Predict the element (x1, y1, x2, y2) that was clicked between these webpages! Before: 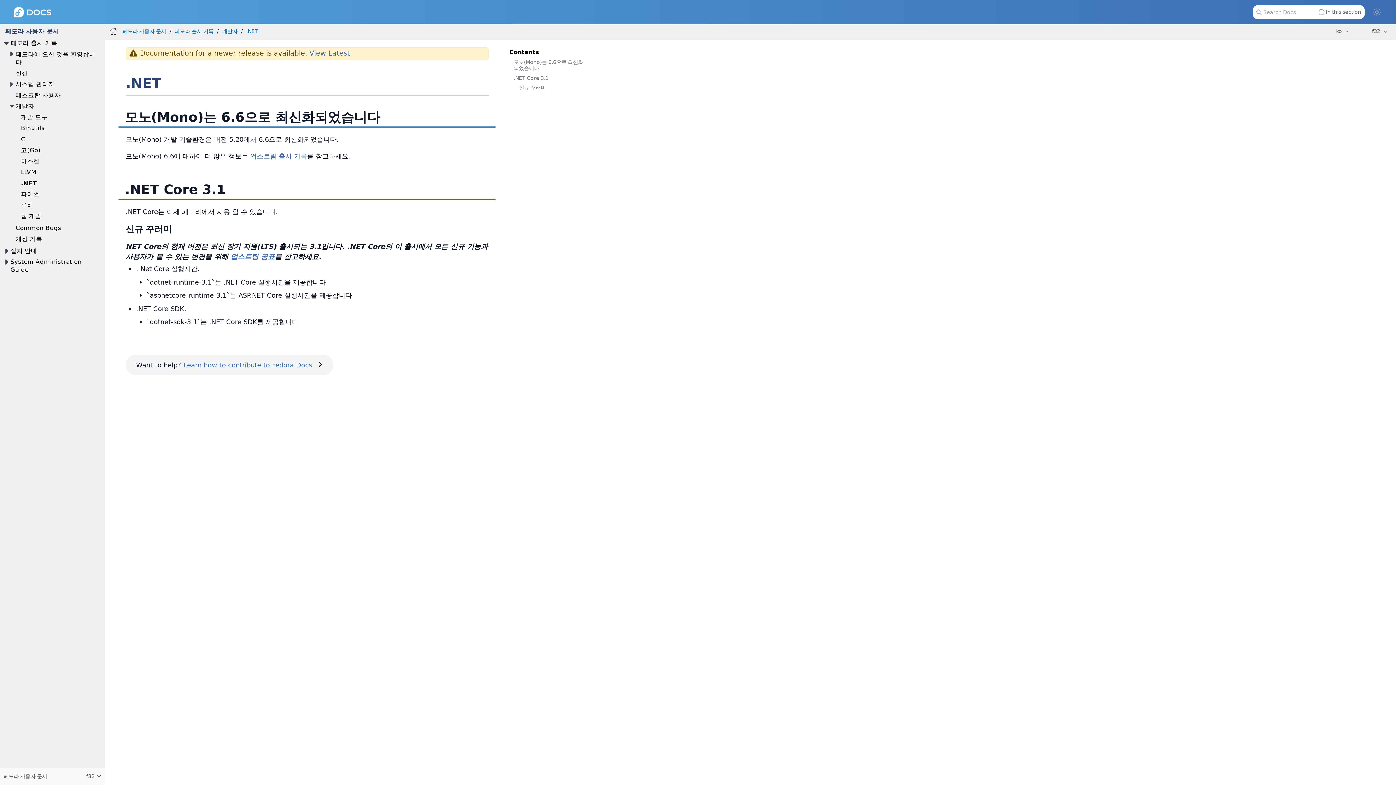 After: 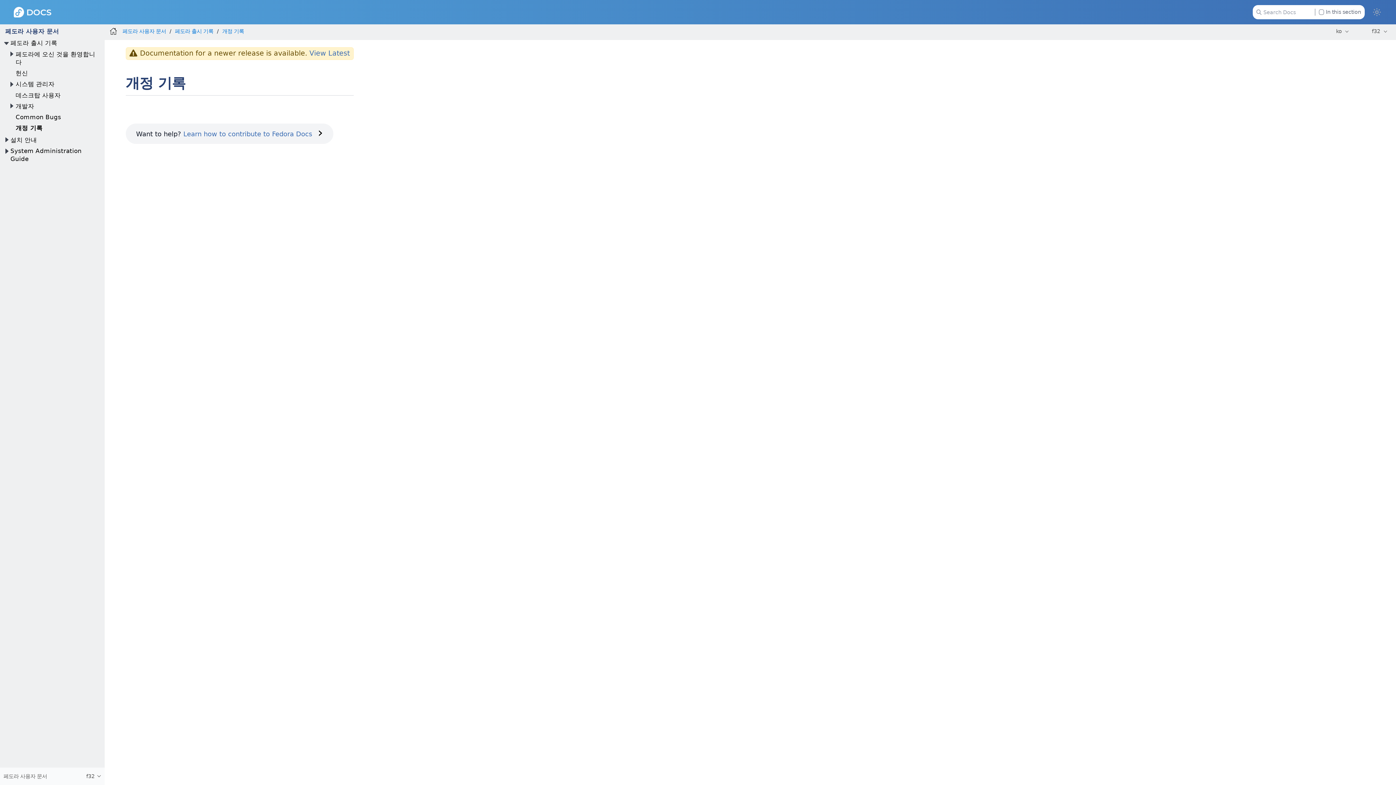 Action: label: 개정 기록 bbox: (15, 235, 42, 242)